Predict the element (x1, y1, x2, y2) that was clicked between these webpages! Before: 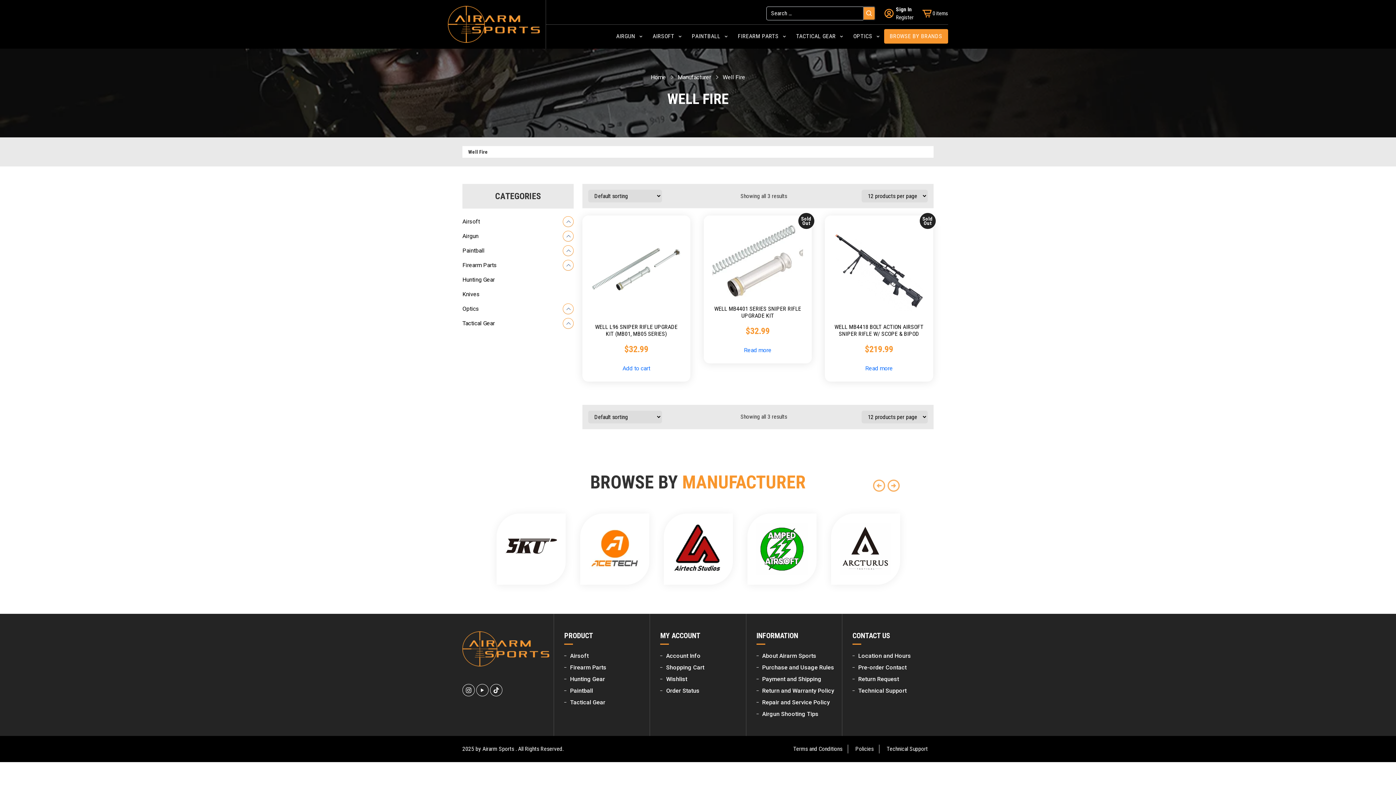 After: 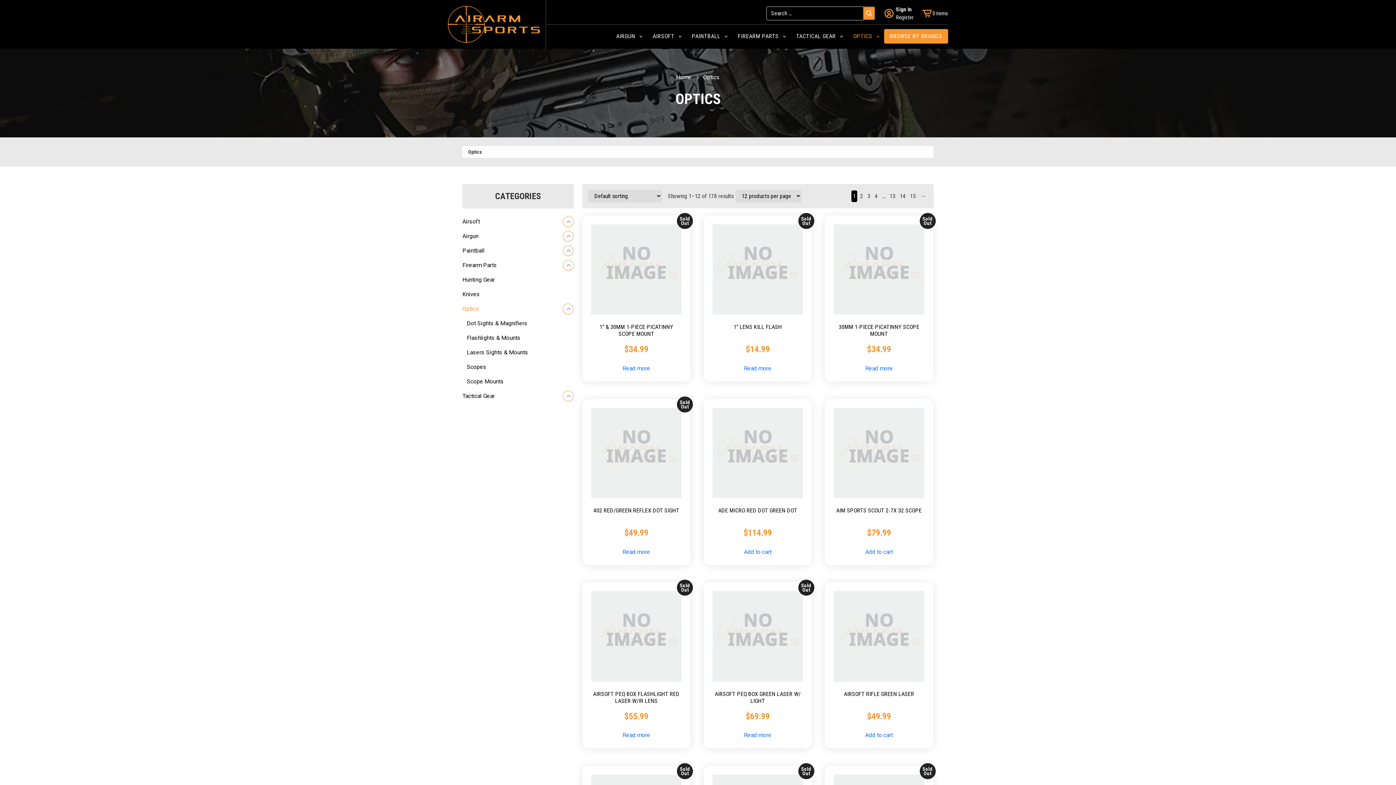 Action: label: Optics bbox: (462, 301, 573, 316)